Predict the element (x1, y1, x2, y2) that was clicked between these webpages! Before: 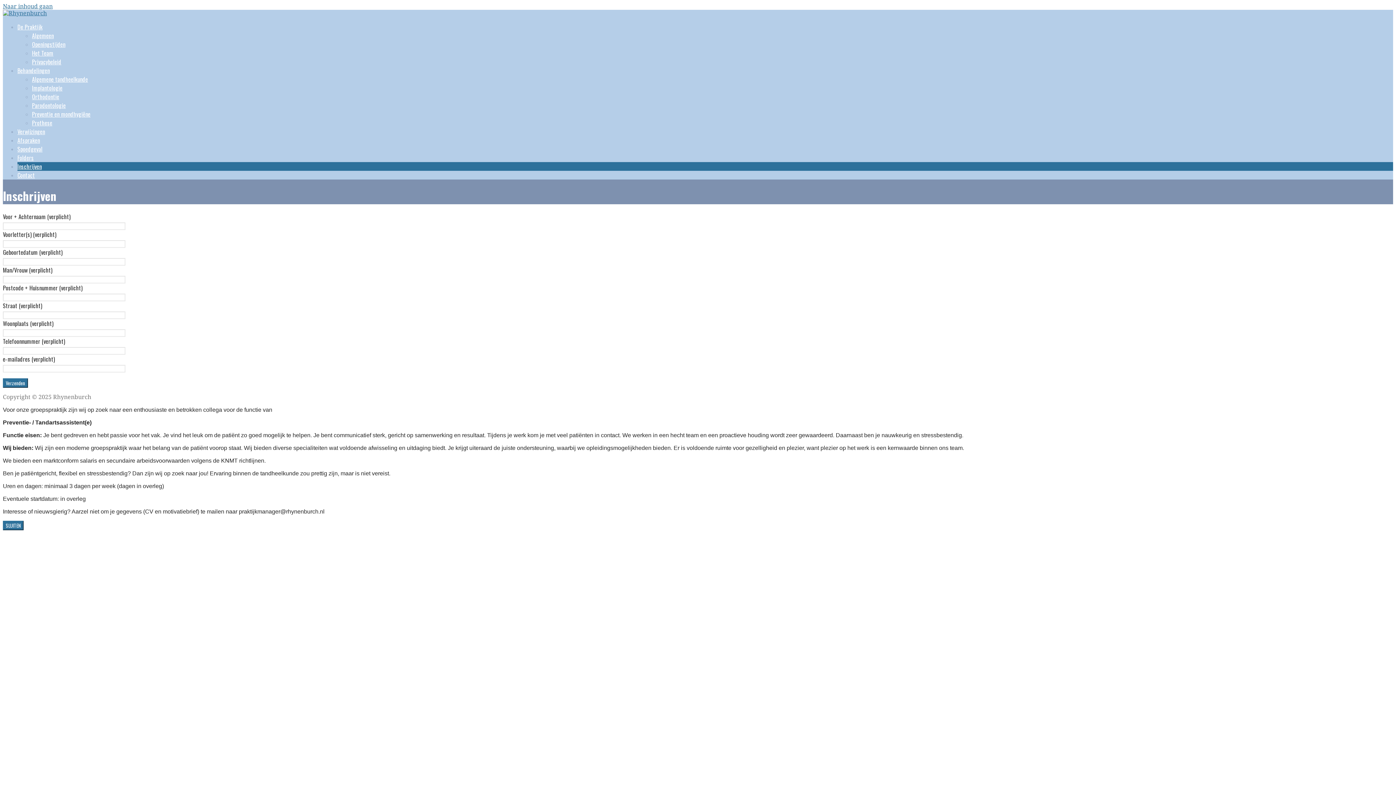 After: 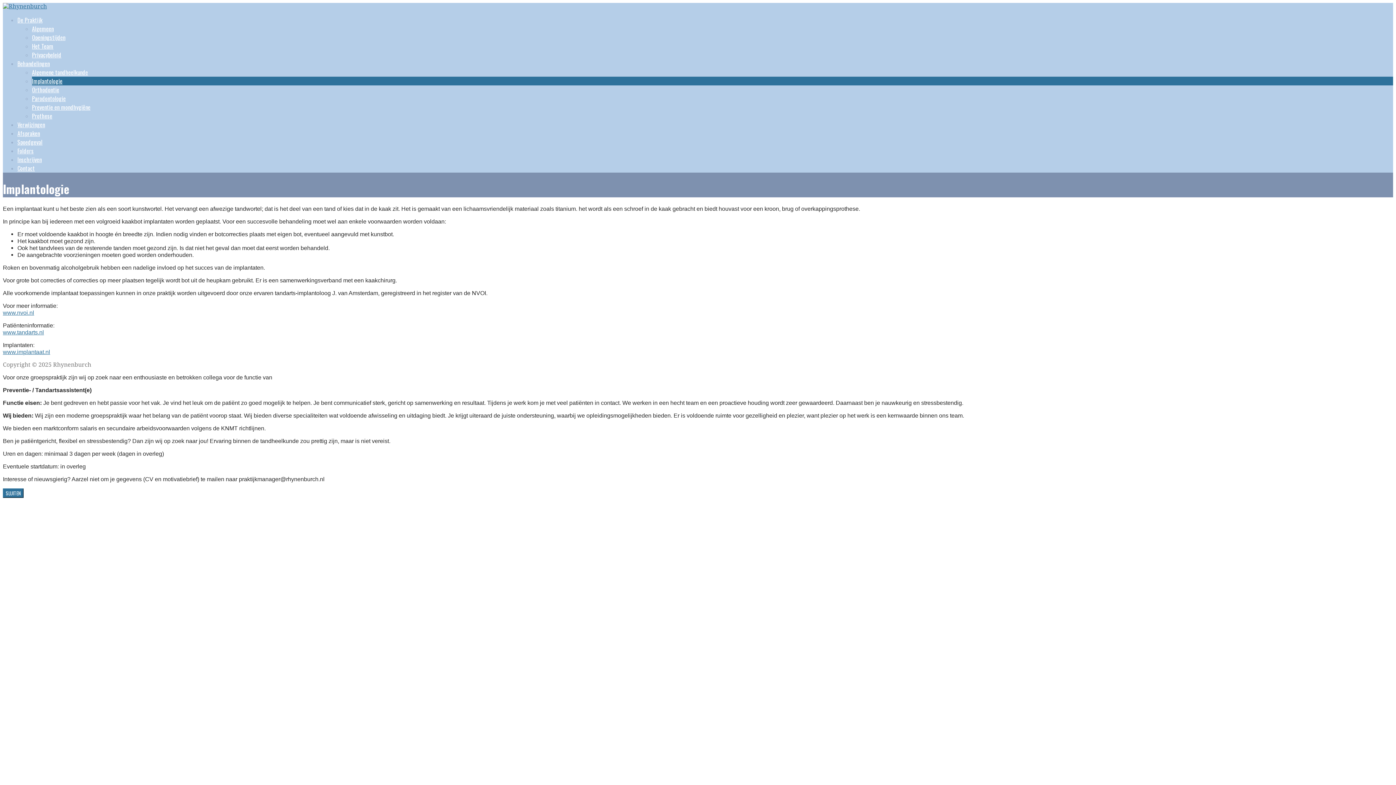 Action: label: Implantologie bbox: (32, 83, 62, 92)